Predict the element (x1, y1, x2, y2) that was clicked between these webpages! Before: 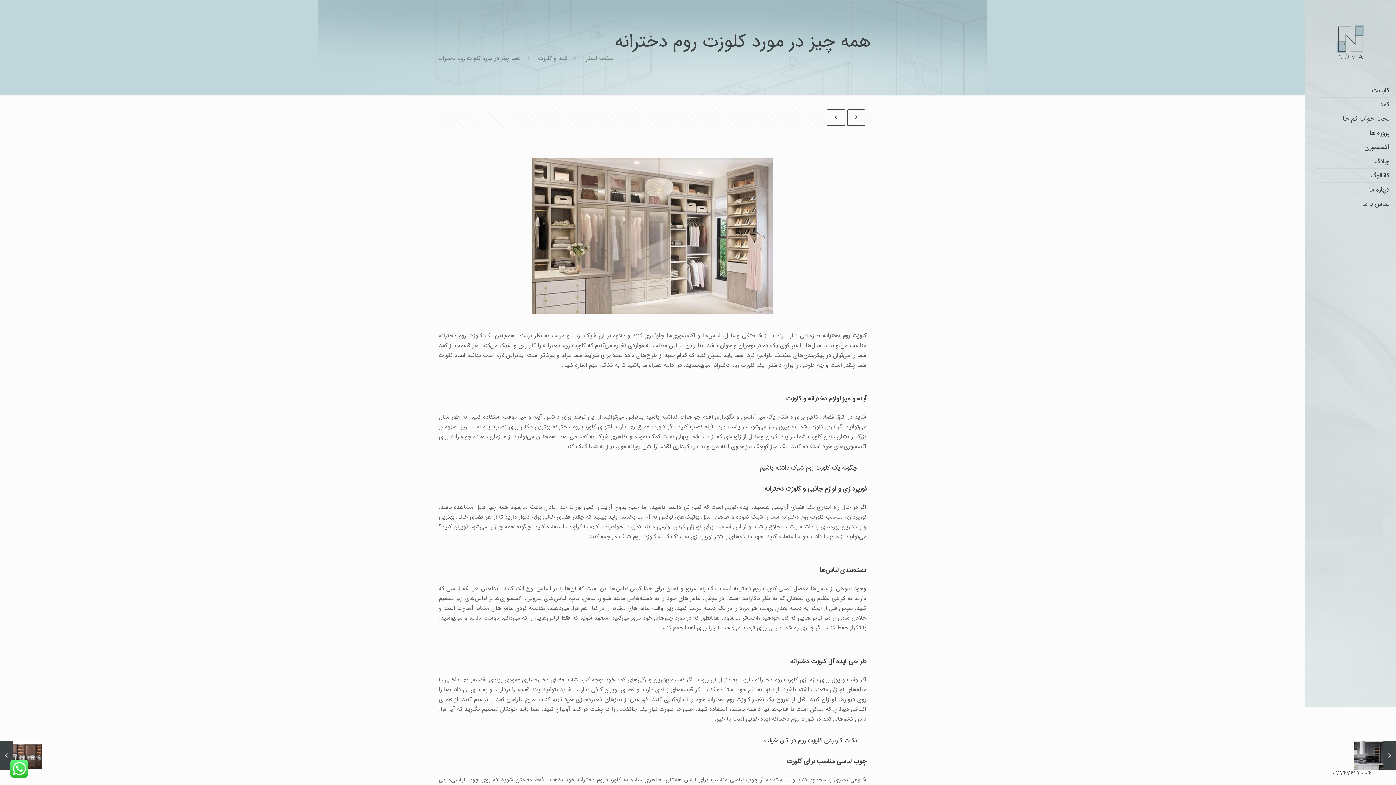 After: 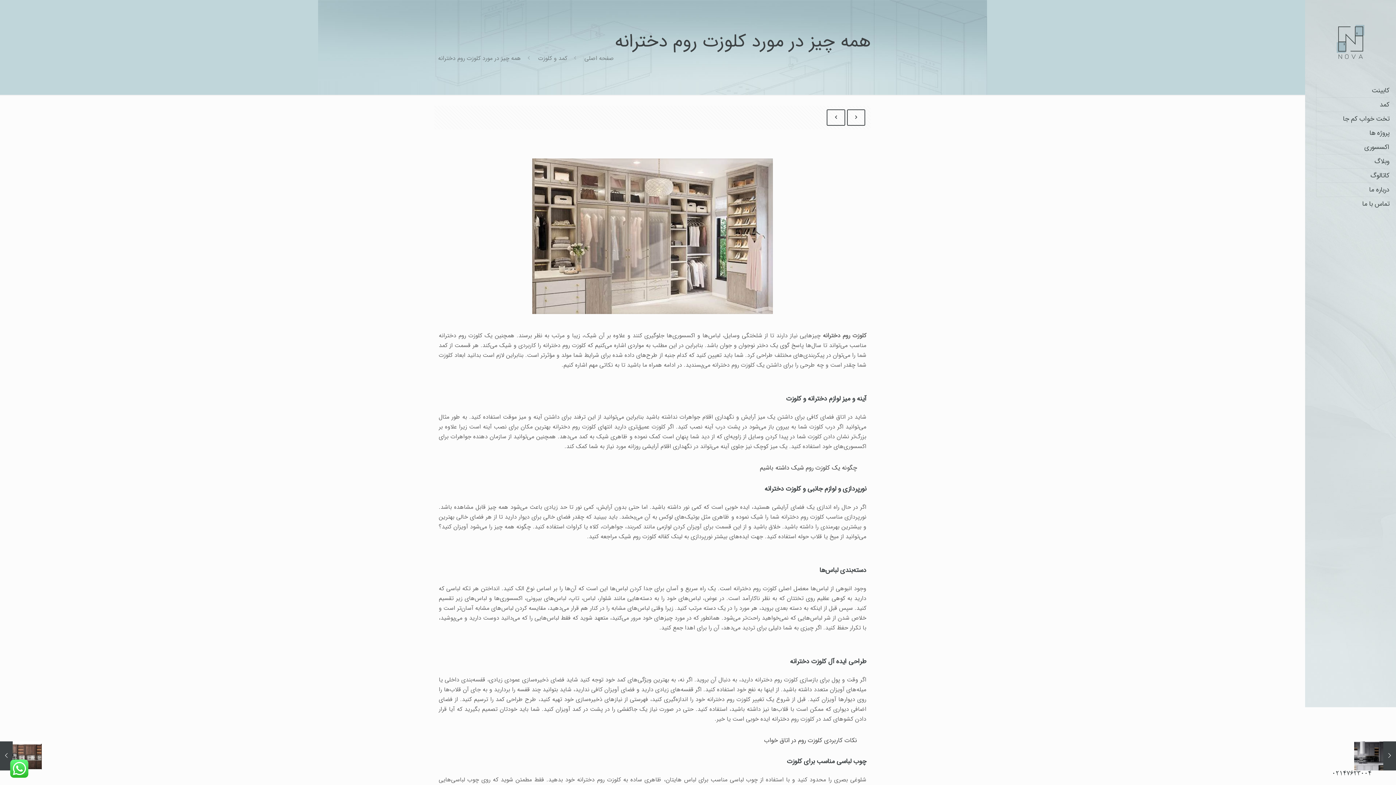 Action: bbox: (1332, 770, 1372, 778) label: 02147623004